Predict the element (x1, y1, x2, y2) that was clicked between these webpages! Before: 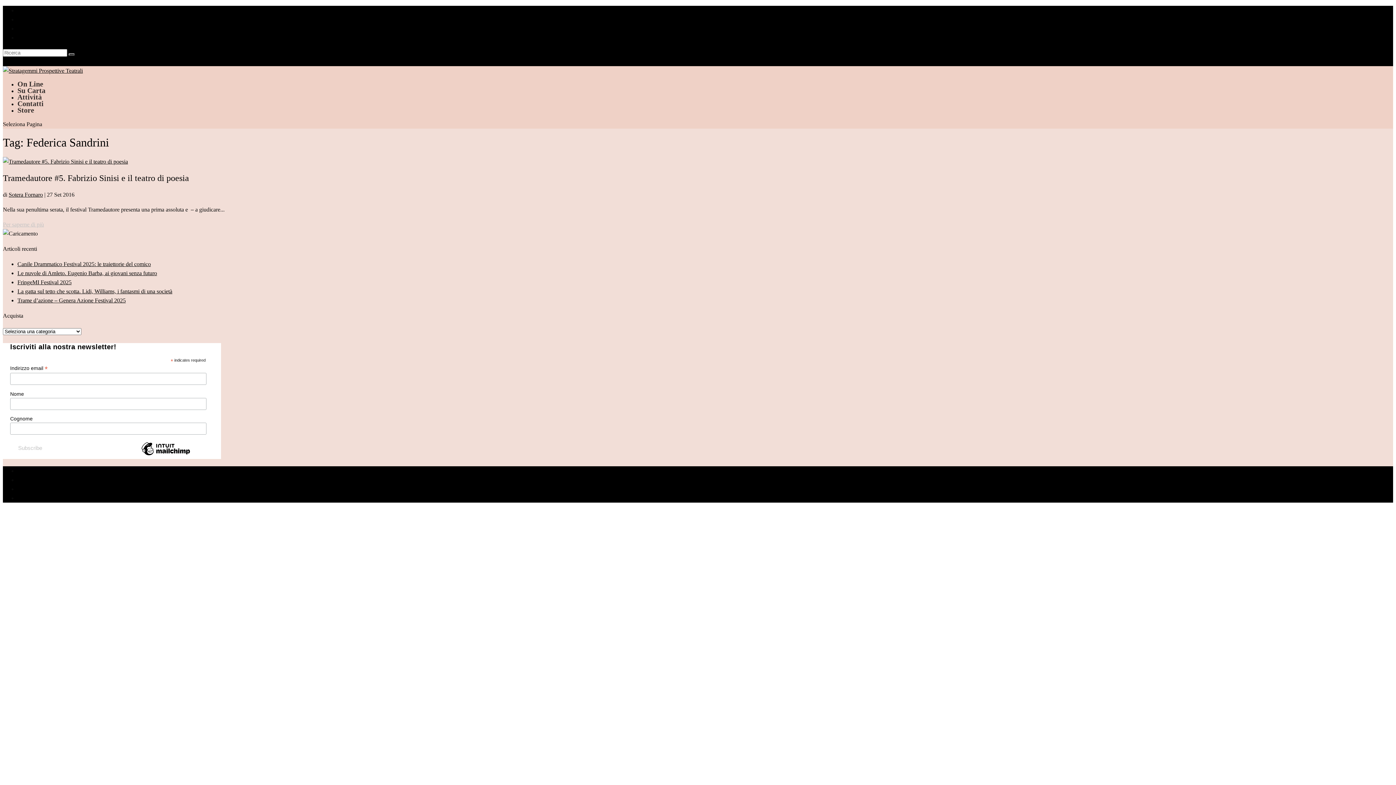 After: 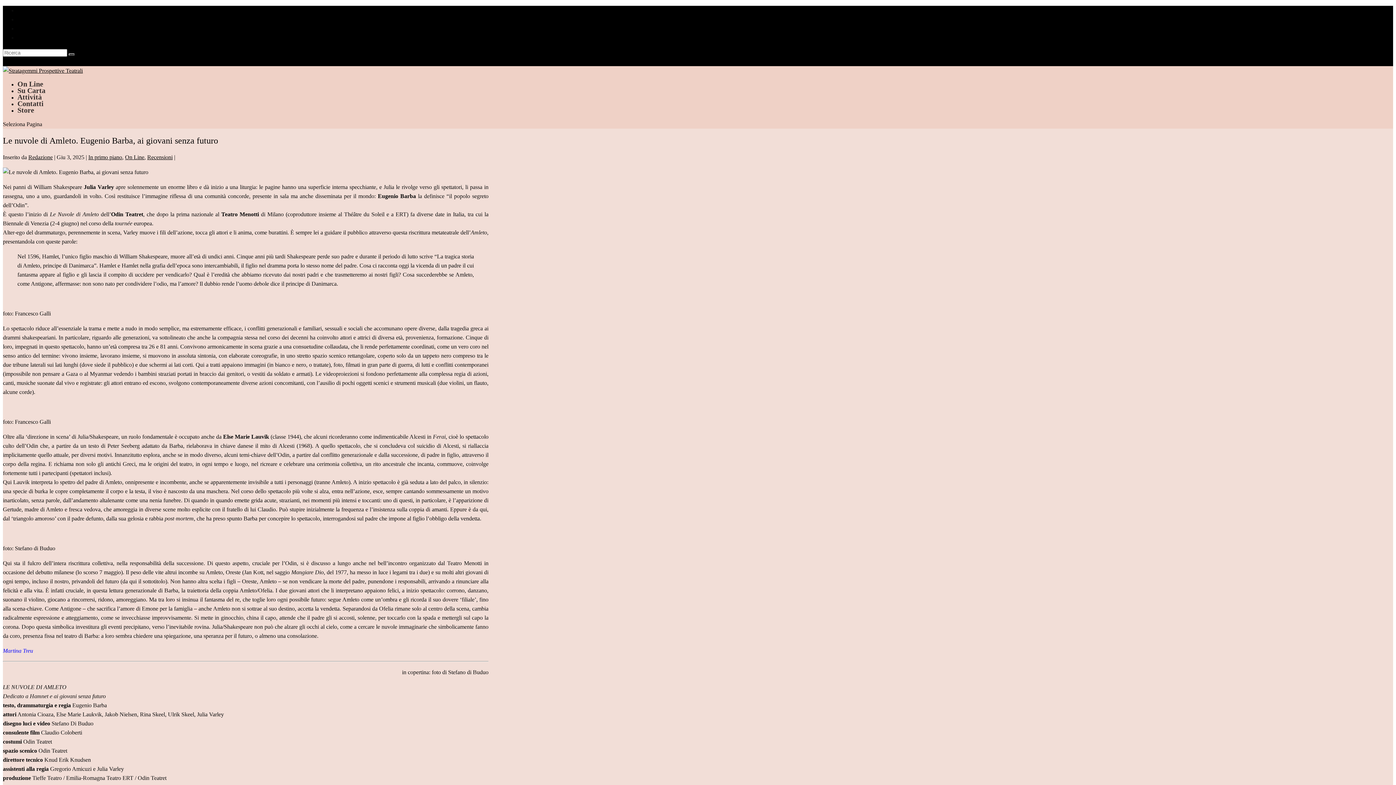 Action: label: Le nuvole di Amleto. Eugenio Barba, ai giovani senza futuro bbox: (17, 270, 157, 276)